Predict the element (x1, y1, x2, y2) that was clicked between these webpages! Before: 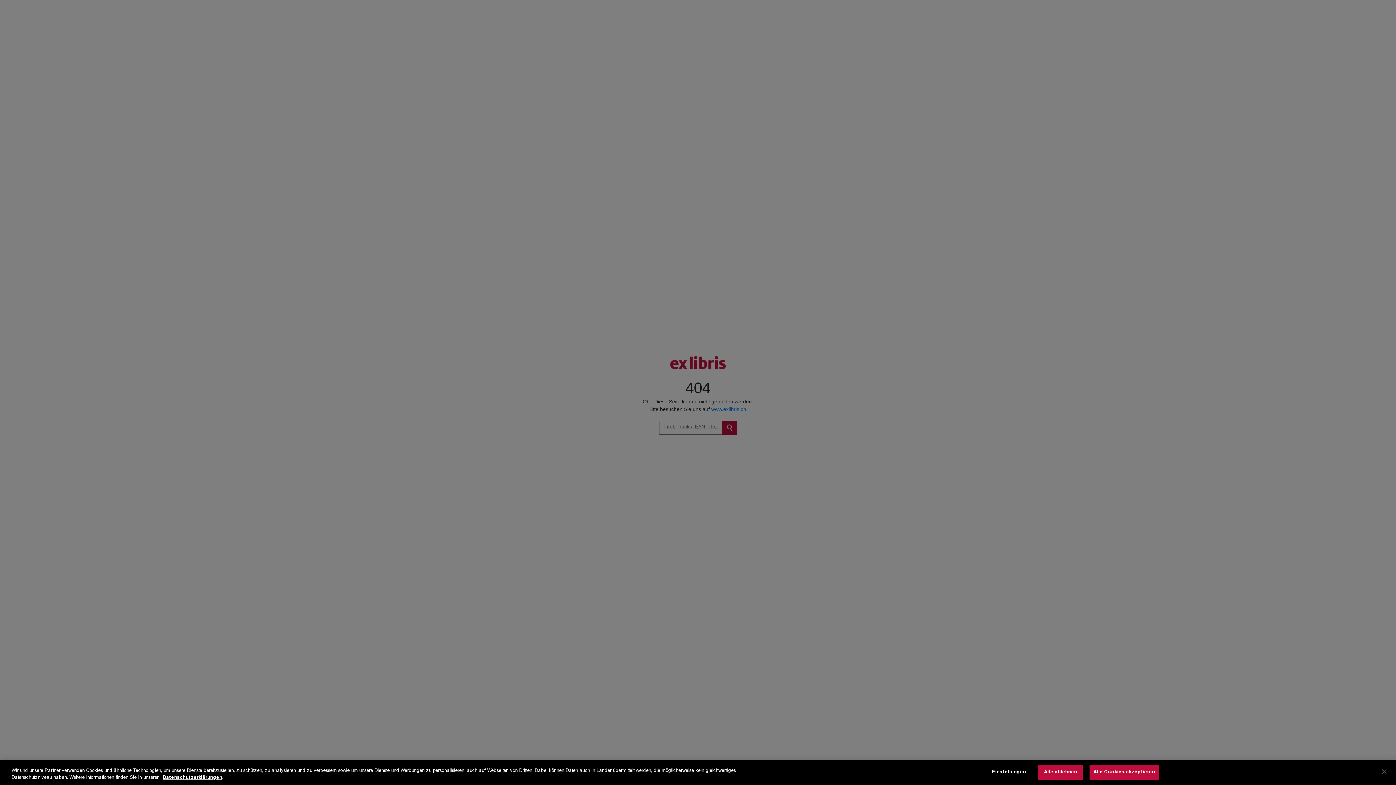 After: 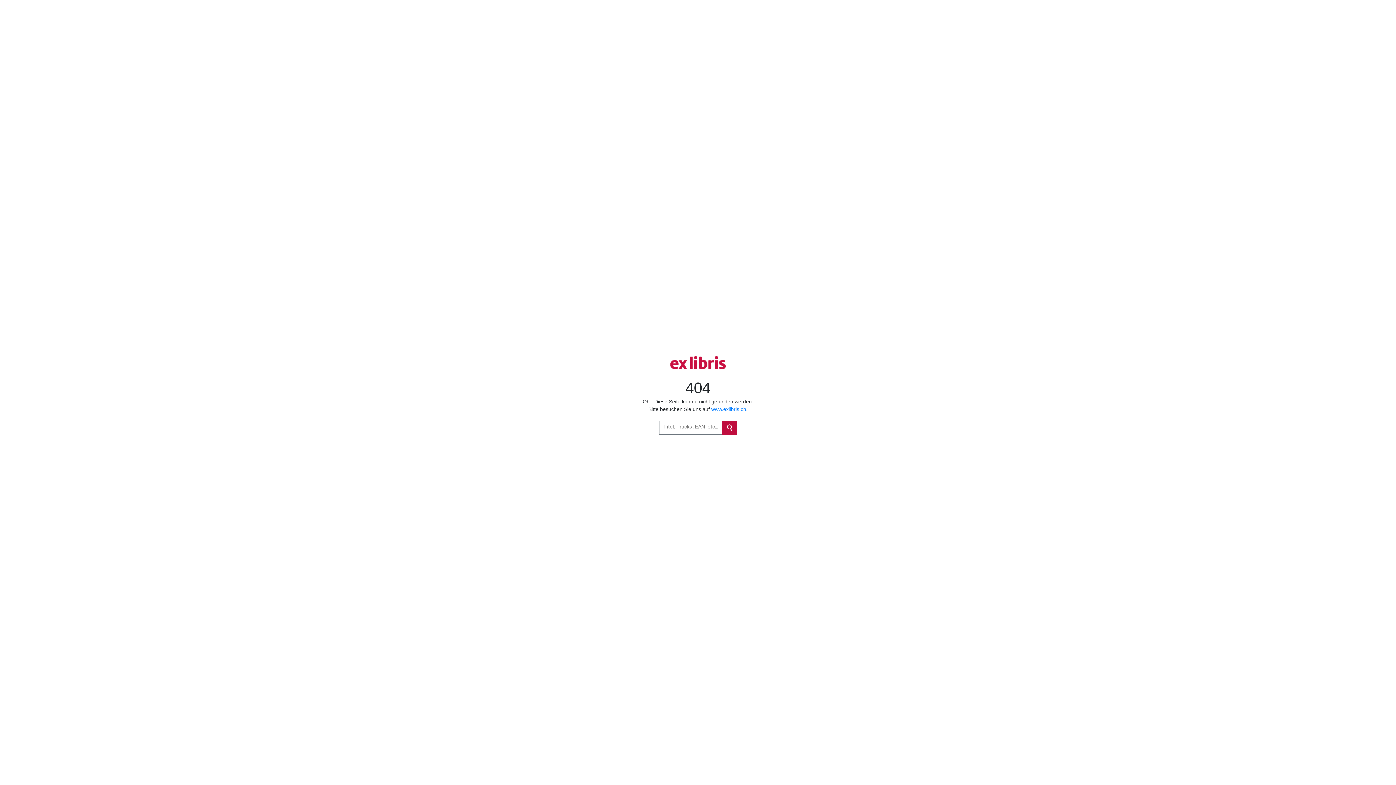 Action: label: Schließen bbox: (1376, 764, 1392, 780)